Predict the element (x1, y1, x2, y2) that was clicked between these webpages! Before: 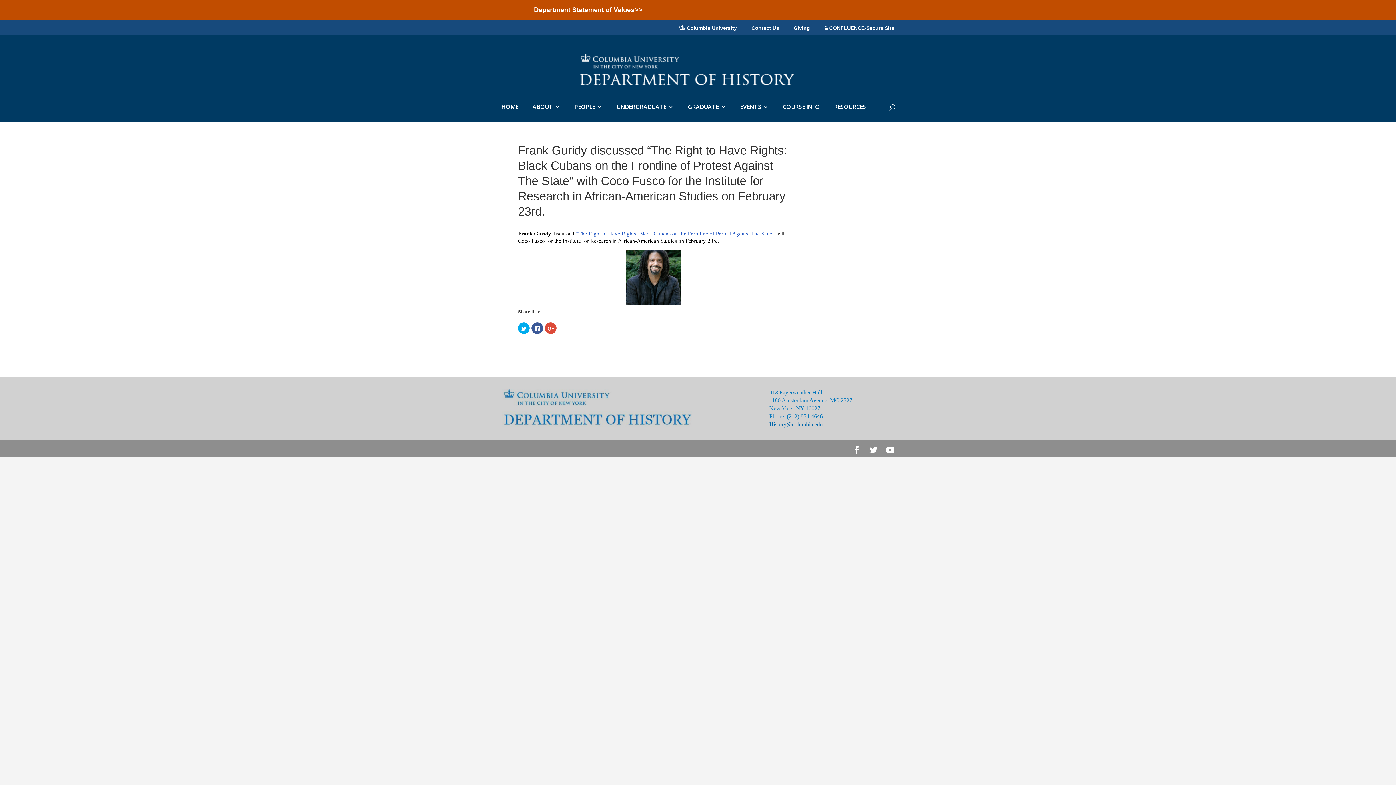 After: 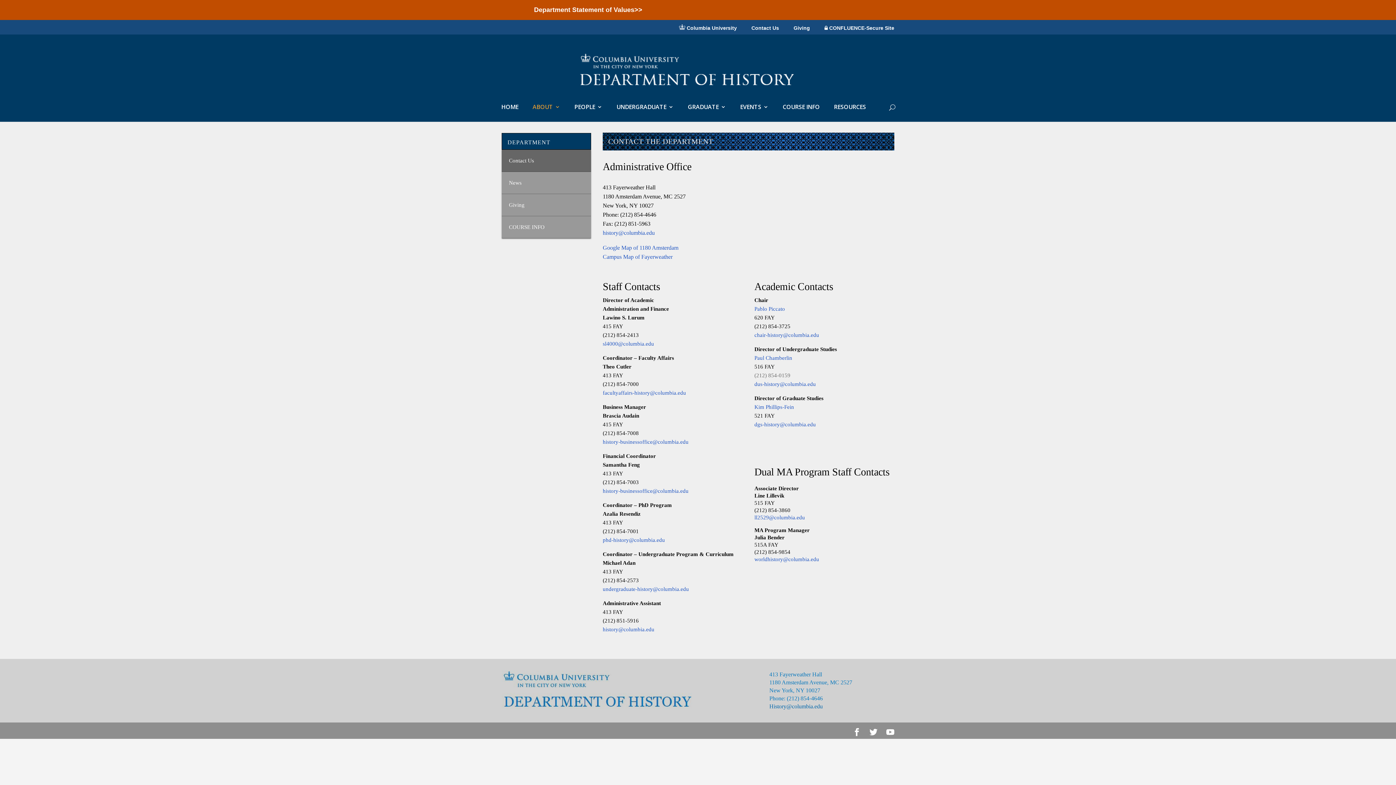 Action: label: Contact Us bbox: (751, 25, 779, 34)